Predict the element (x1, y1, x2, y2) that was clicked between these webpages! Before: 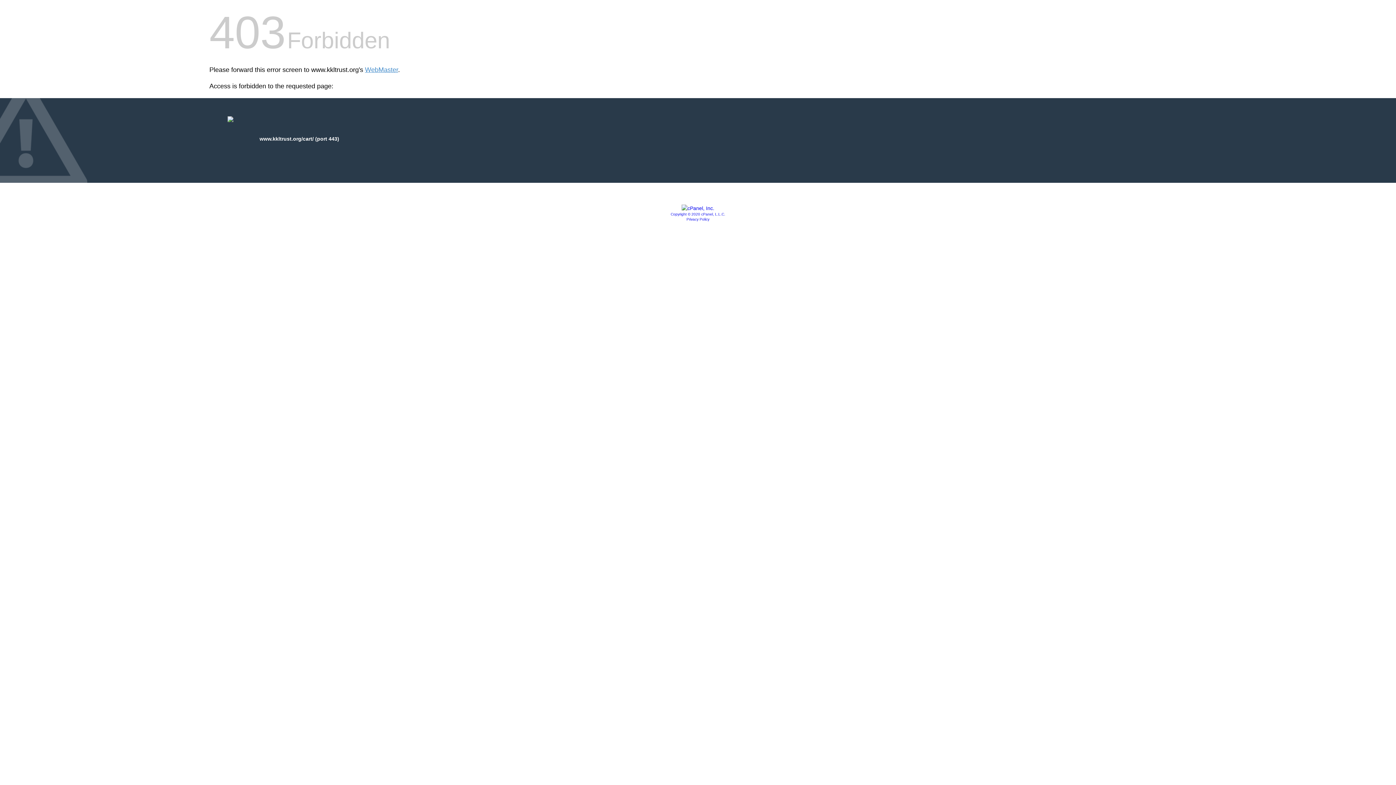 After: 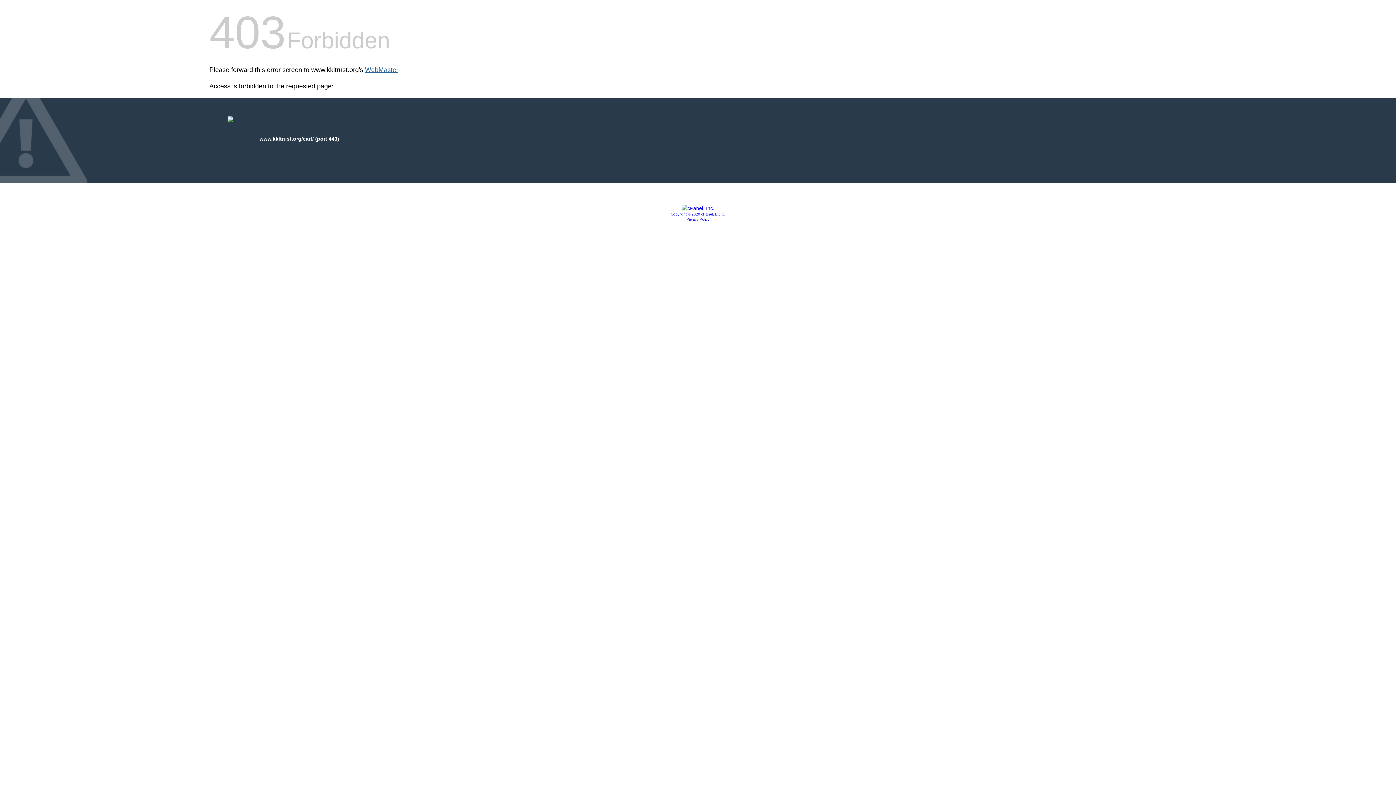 Action: label: WebMaster bbox: (365, 66, 398, 73)